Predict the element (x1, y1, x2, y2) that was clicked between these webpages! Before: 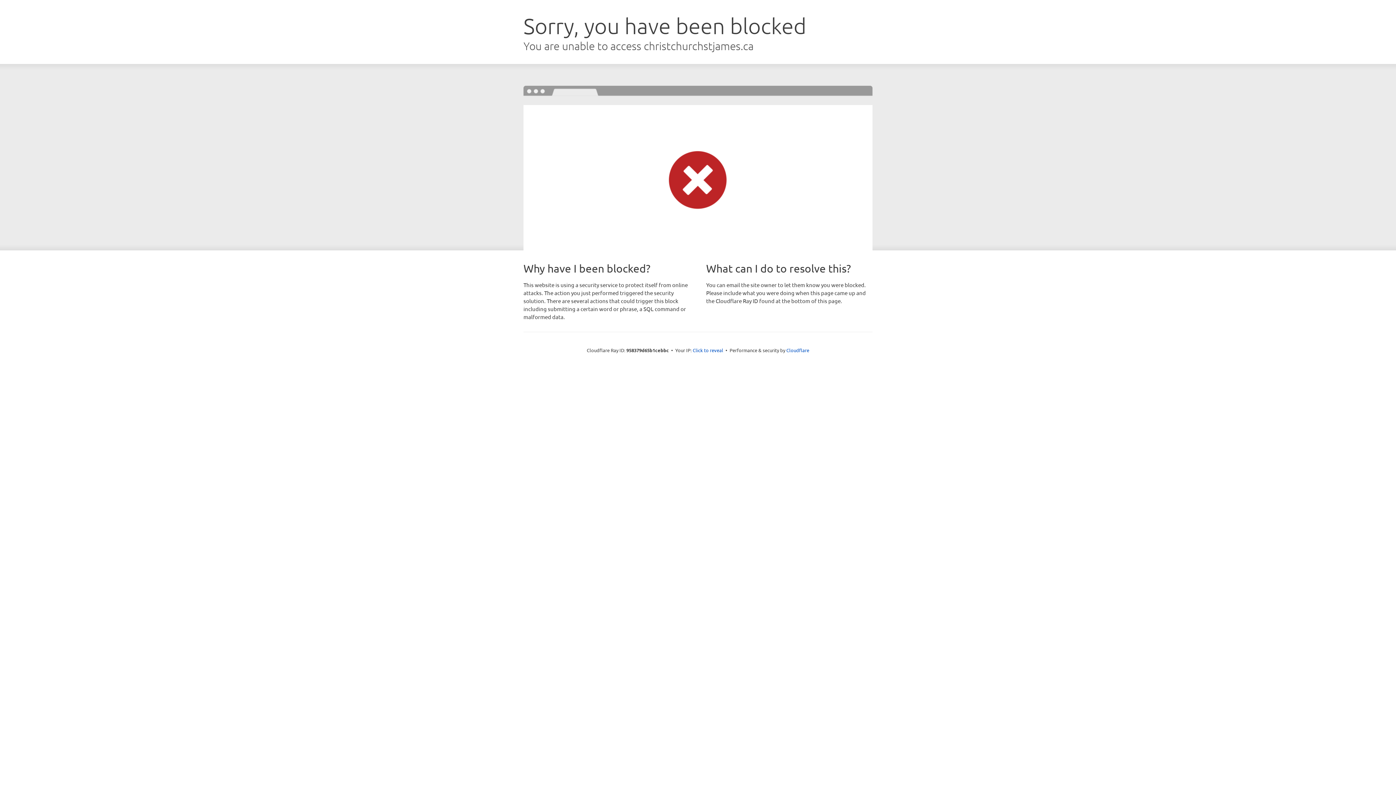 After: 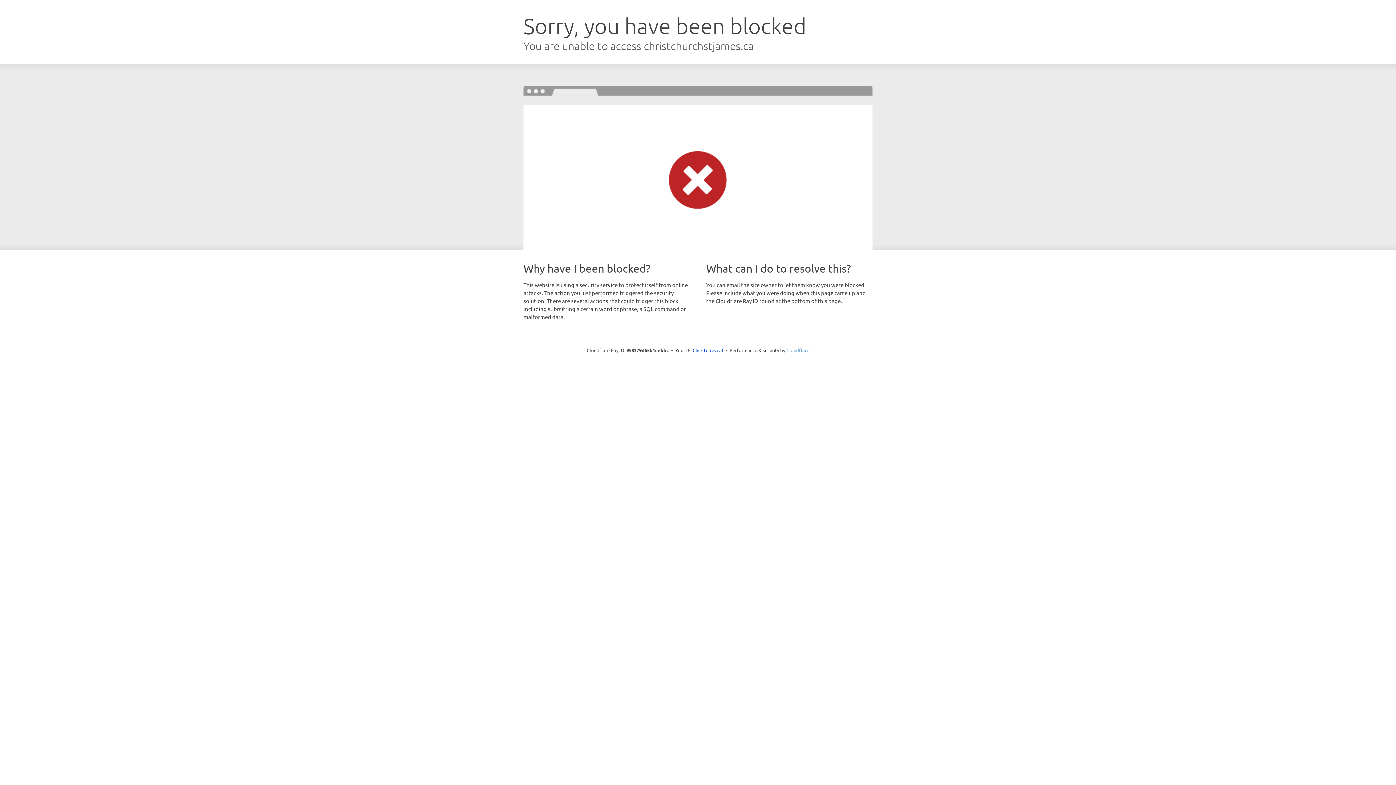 Action: bbox: (786, 347, 809, 353) label: Cloudflare